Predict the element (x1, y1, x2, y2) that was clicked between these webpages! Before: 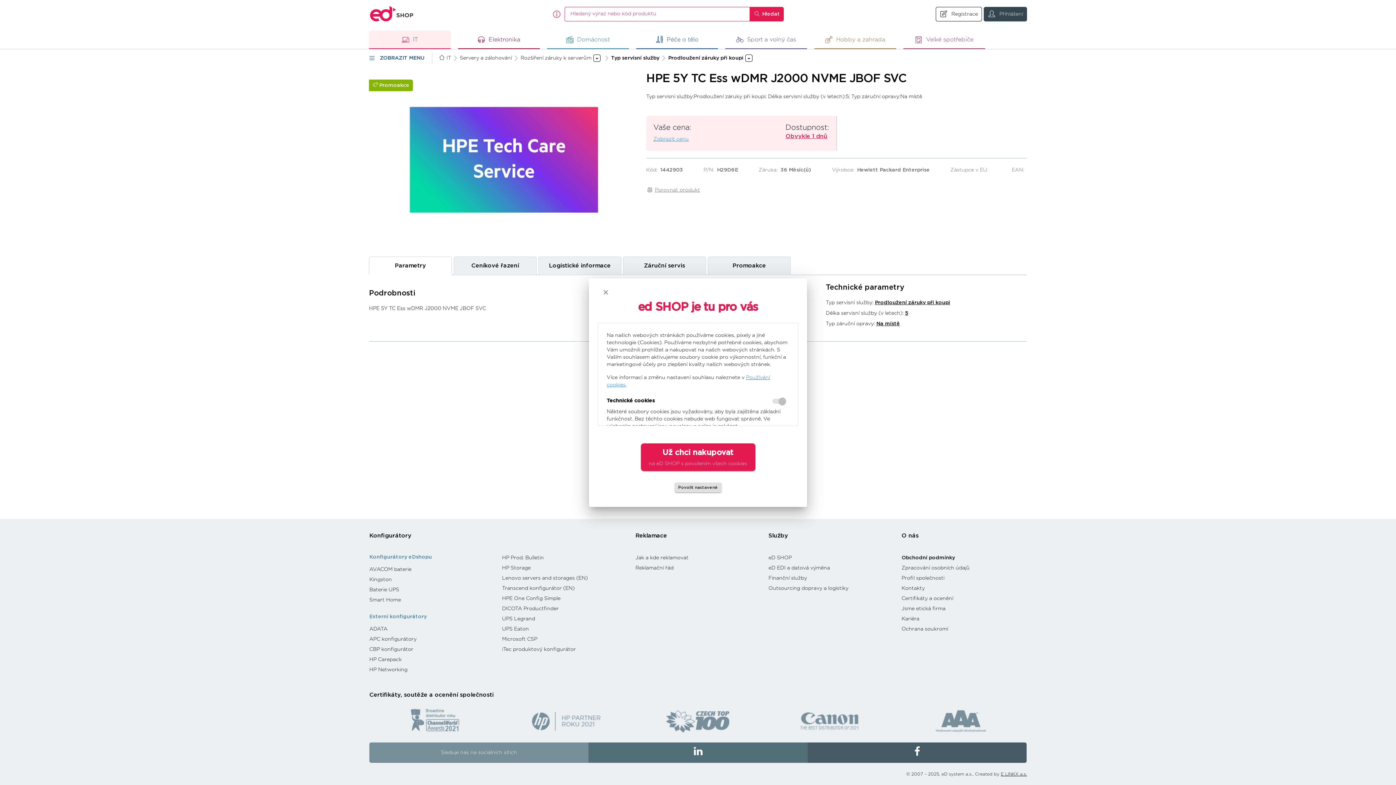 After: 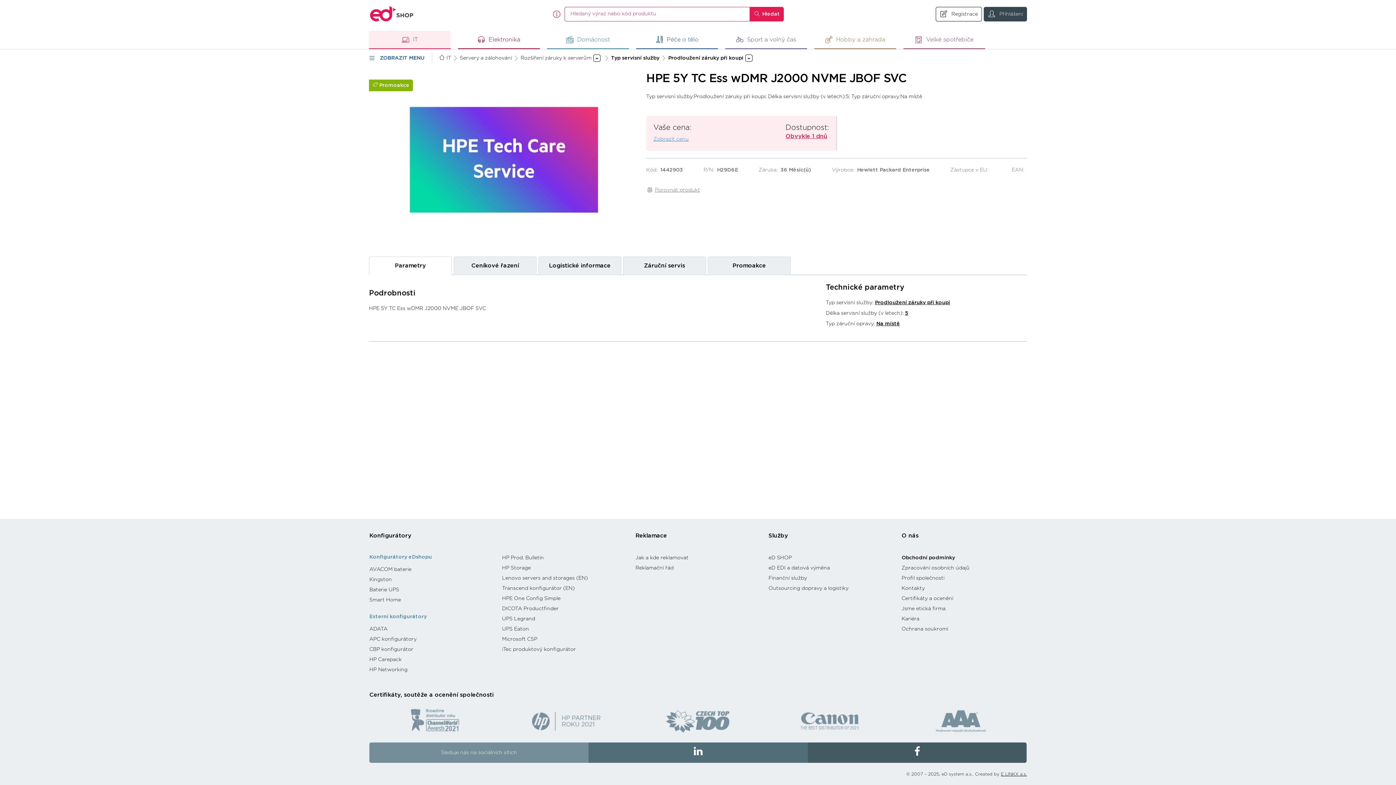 Action: bbox: (674, 482, 721, 492) label: Povolit nastavené